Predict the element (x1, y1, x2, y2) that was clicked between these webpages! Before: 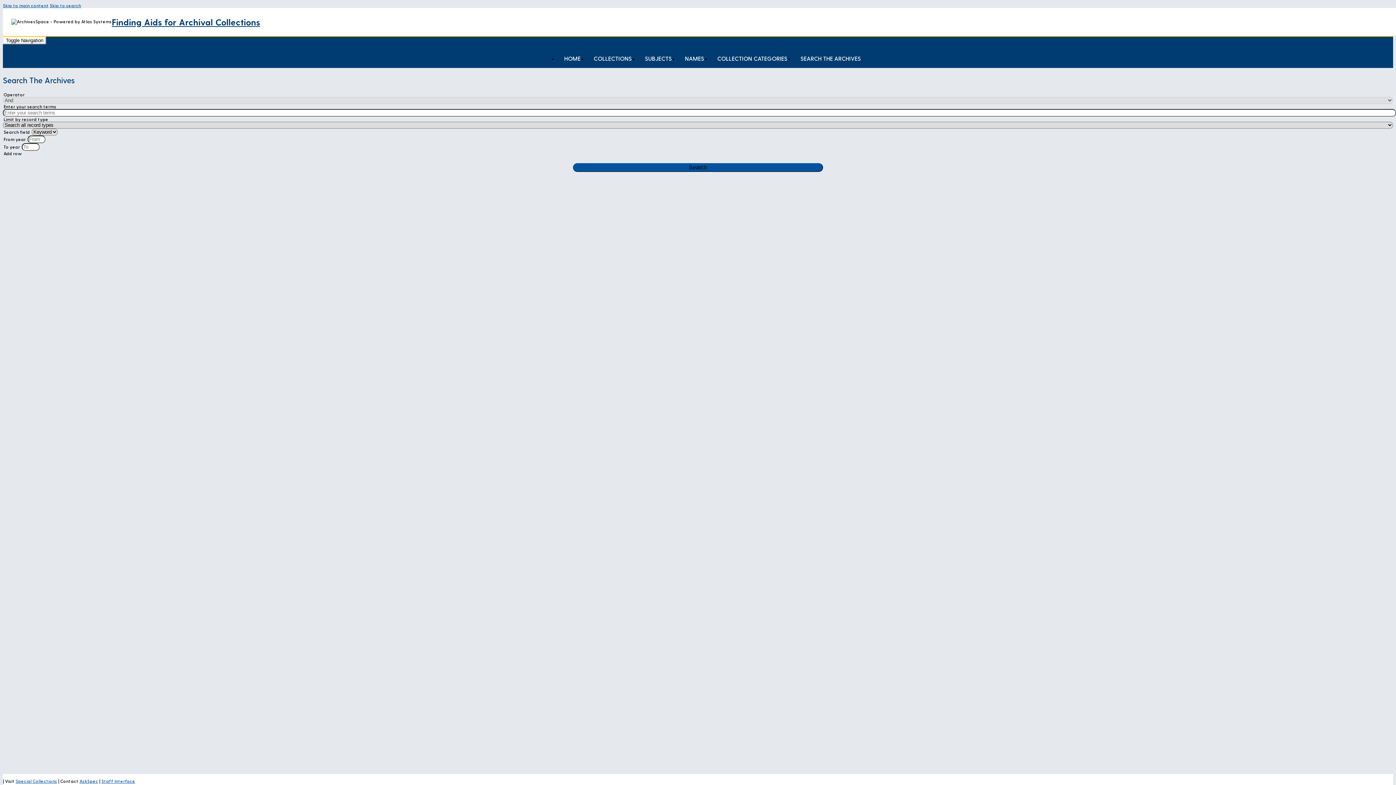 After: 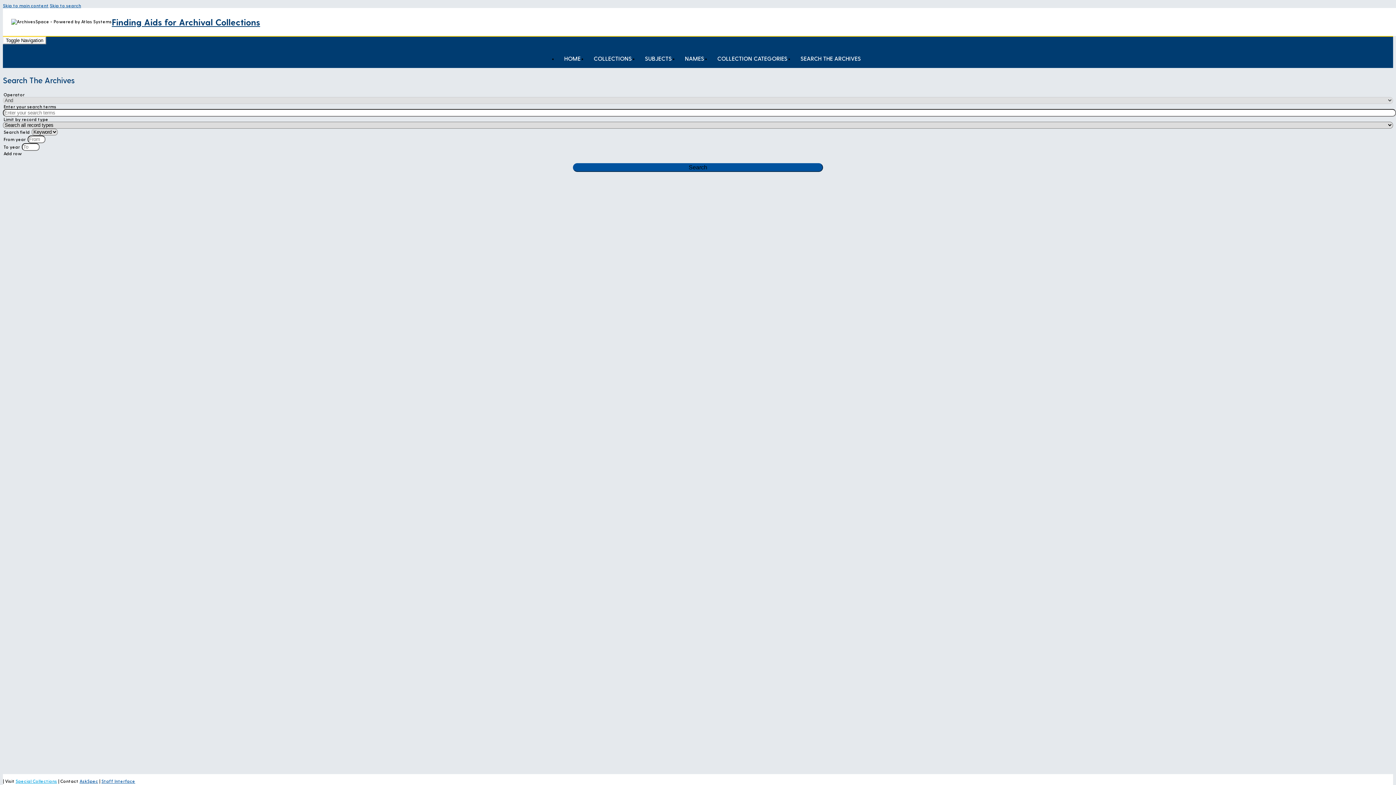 Action: label: Special Collections bbox: (15, 778, 57, 784)